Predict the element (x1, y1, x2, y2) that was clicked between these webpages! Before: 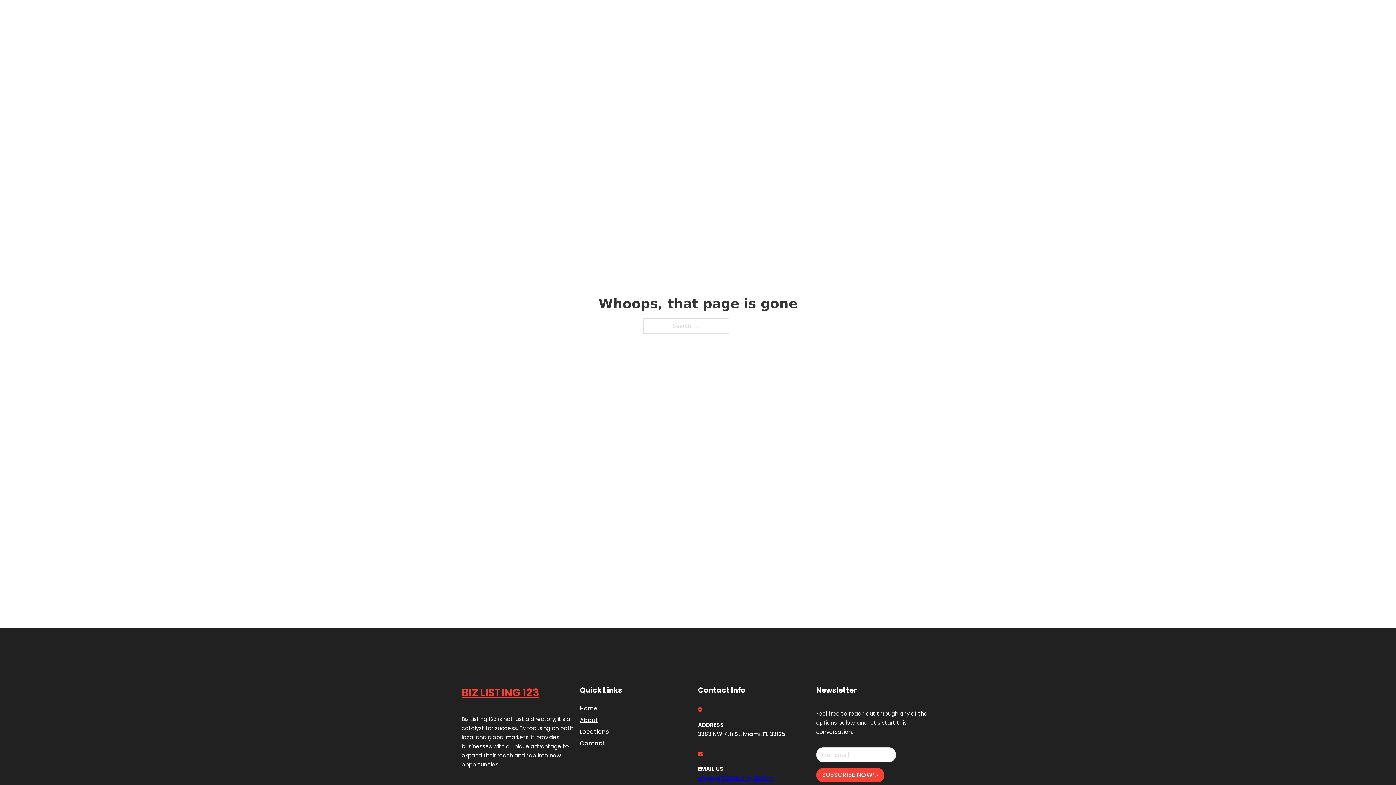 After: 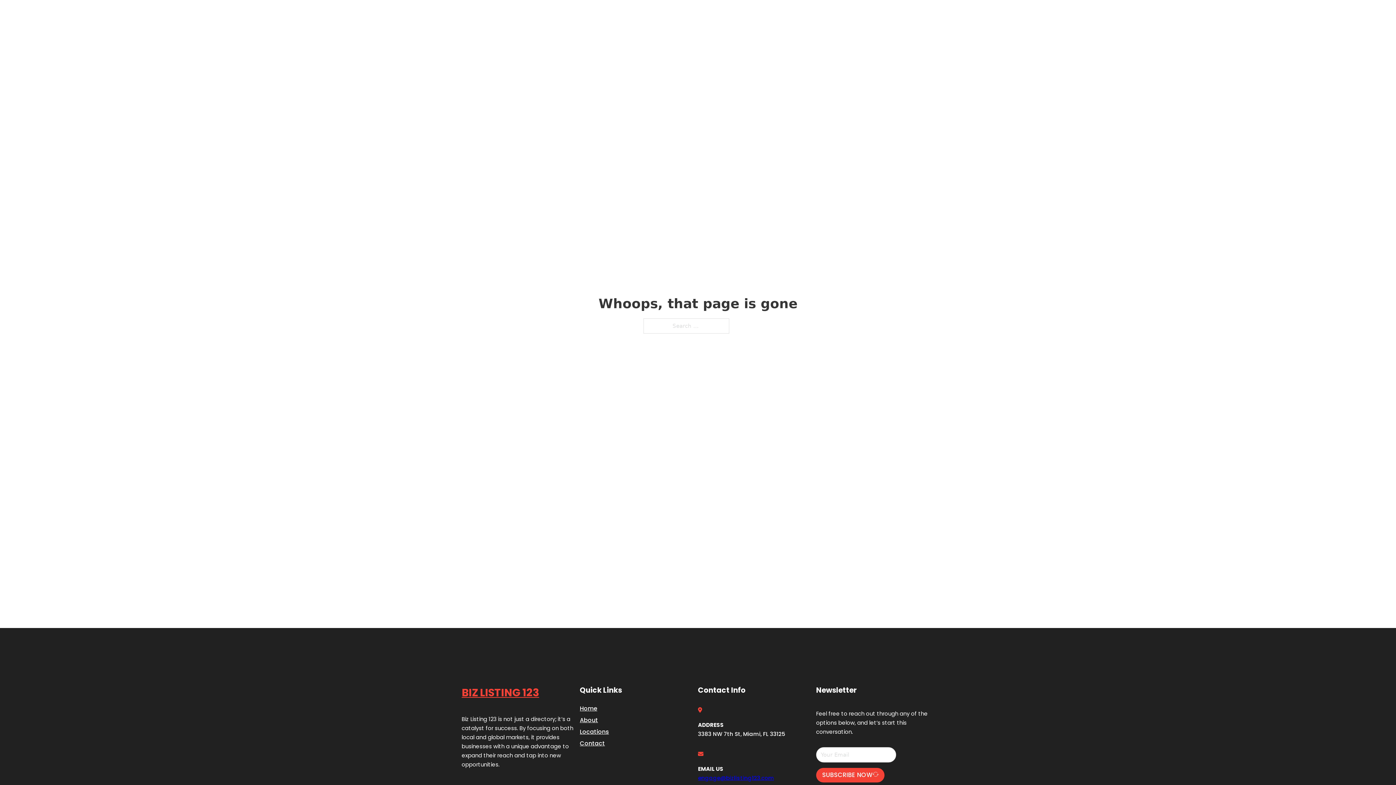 Action: label: engage@bizlisting123.com bbox: (698, 774, 774, 782)